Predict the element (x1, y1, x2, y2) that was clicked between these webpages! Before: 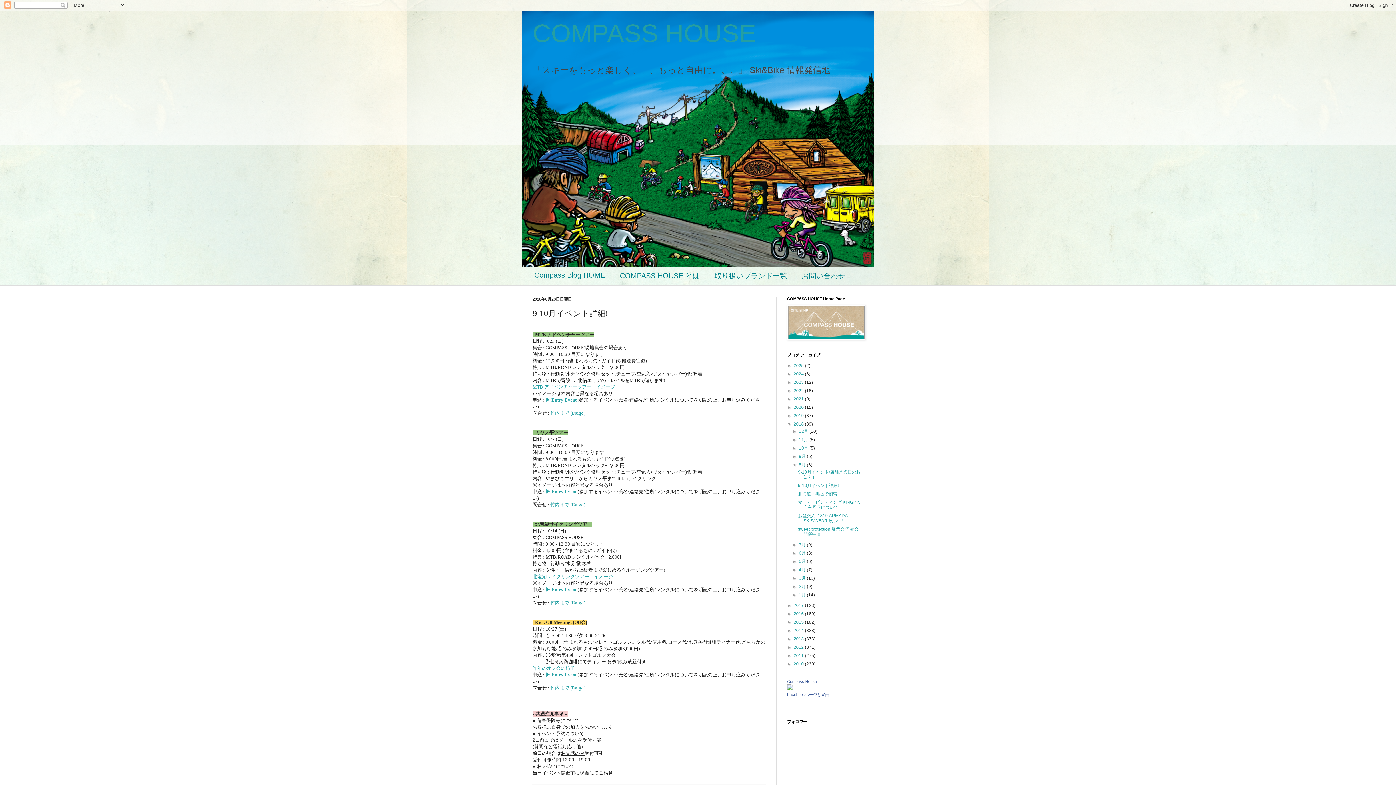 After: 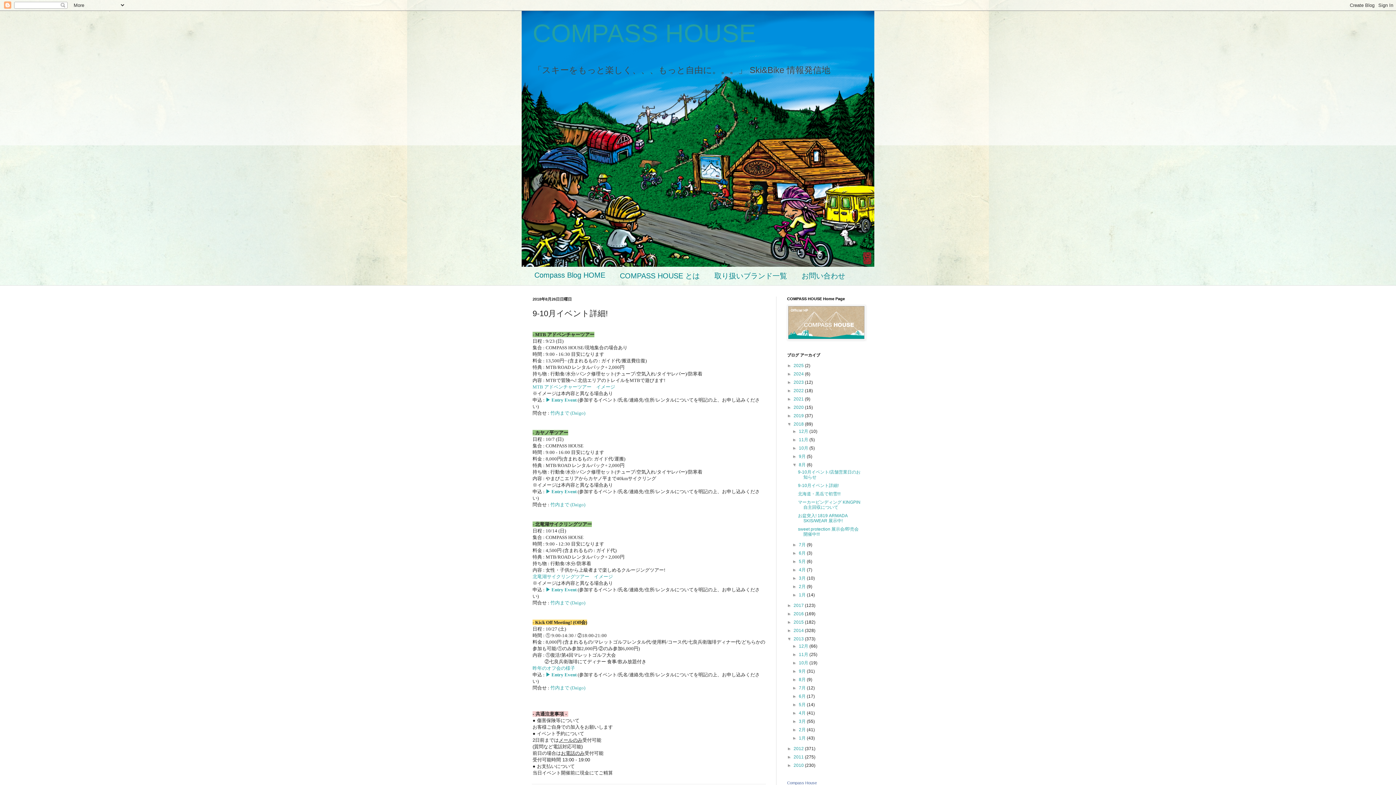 Action: label: ►   bbox: (787, 636, 793, 641)